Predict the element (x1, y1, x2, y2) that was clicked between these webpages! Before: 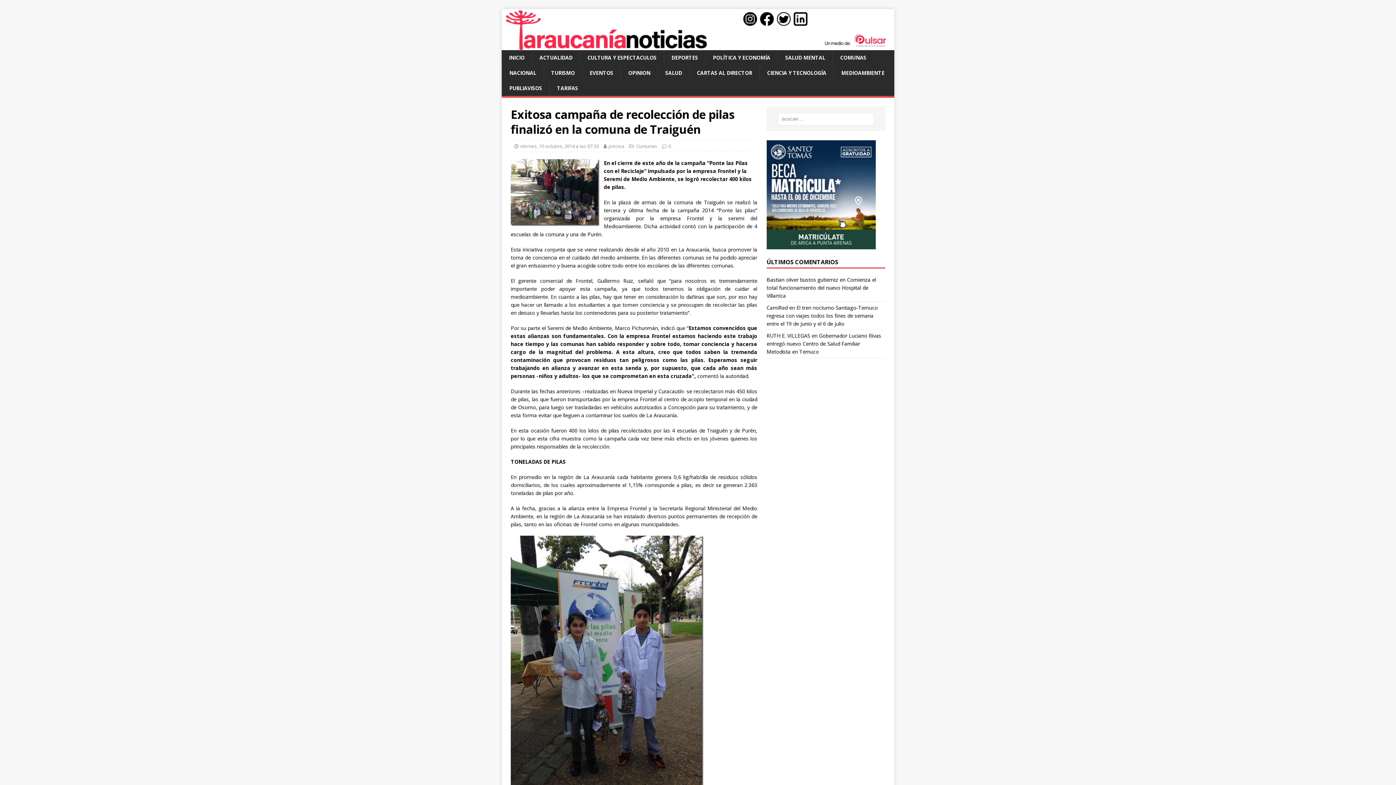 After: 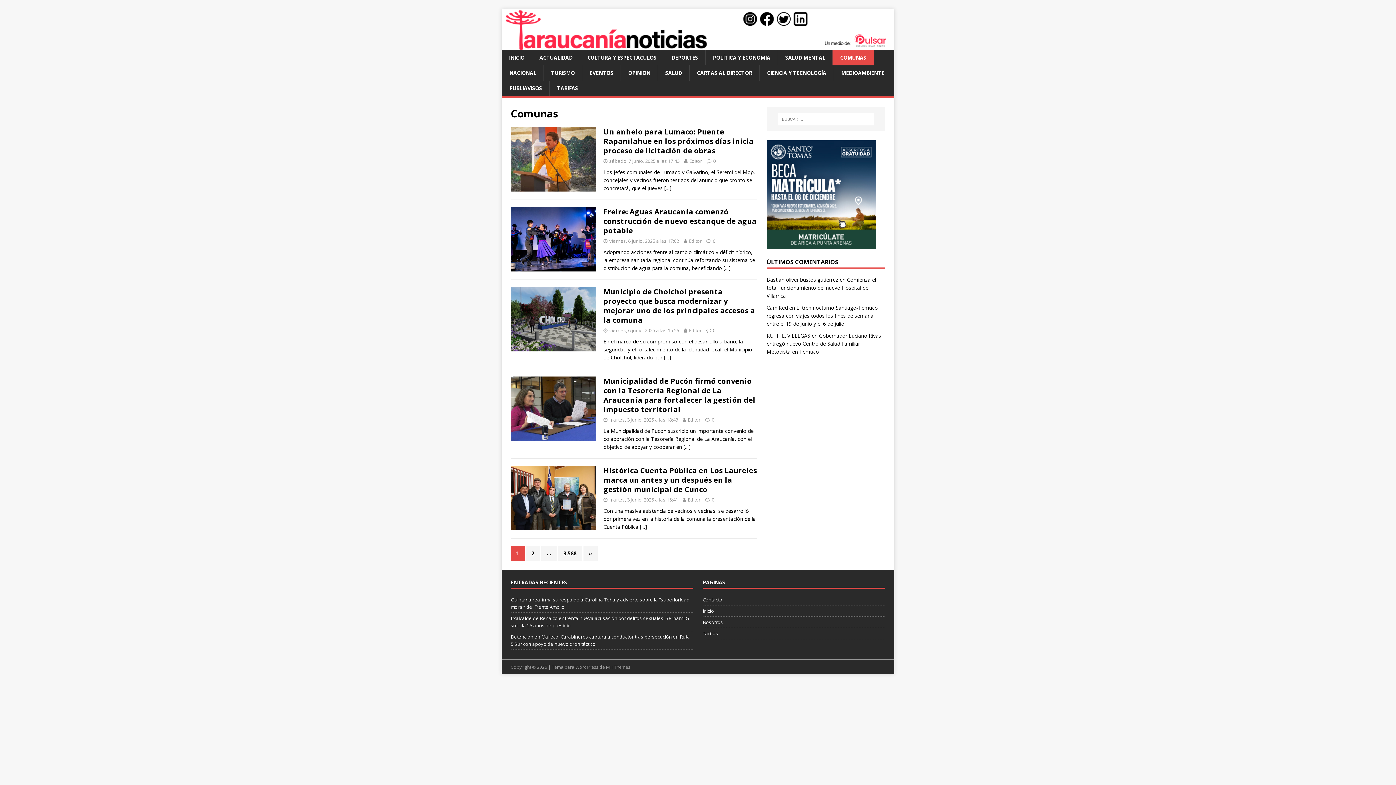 Action: label: Comunas bbox: (636, 143, 657, 149)